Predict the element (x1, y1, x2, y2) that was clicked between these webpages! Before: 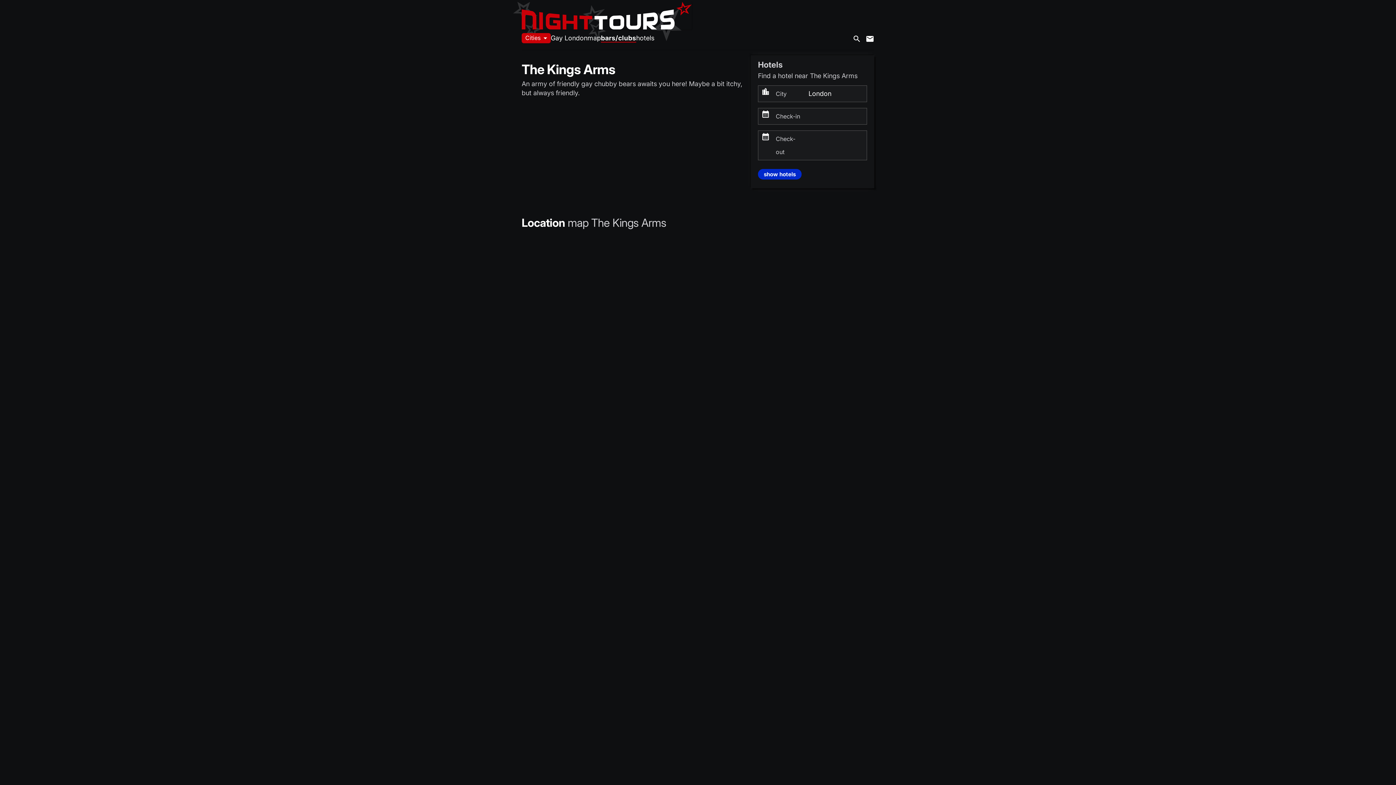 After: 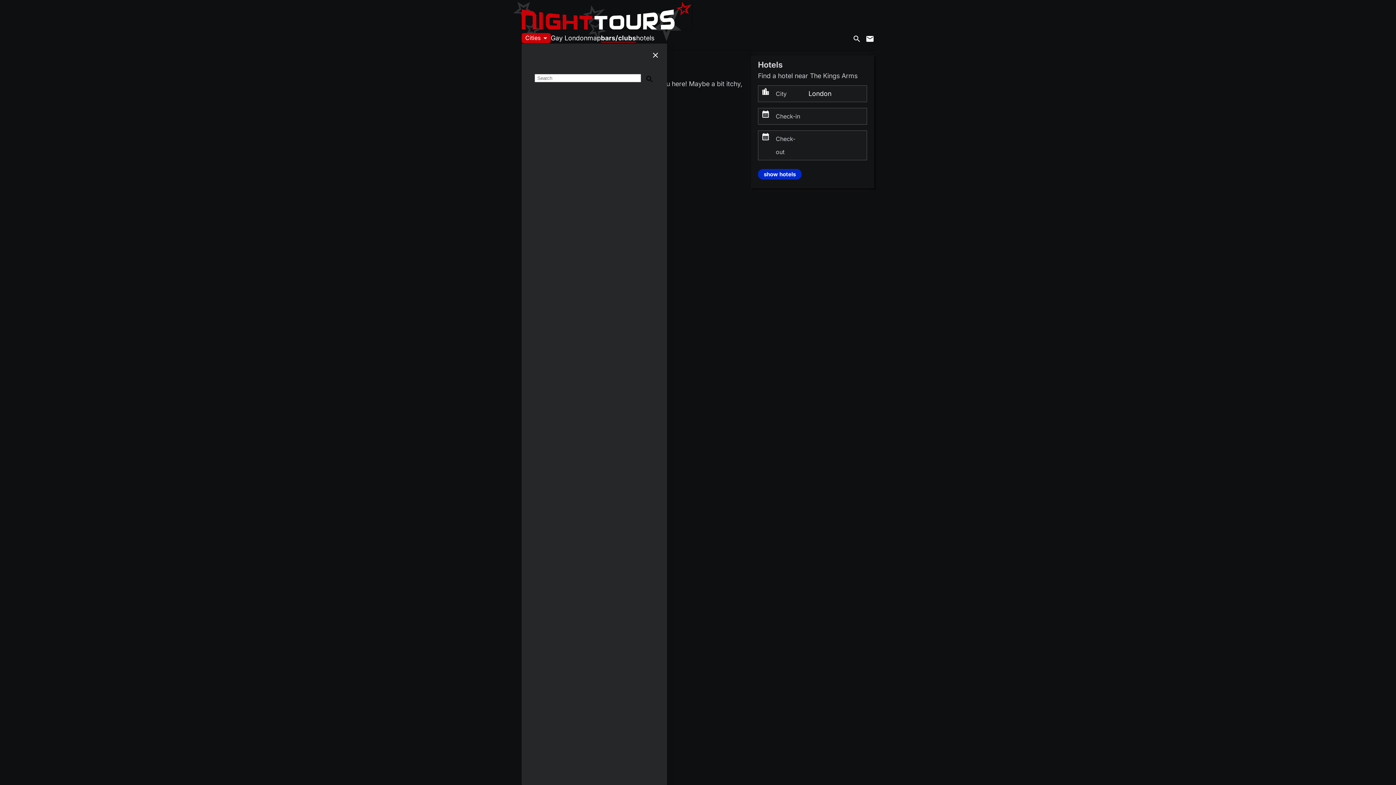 Action: label: search bbox: (852, 34, 861, 44)